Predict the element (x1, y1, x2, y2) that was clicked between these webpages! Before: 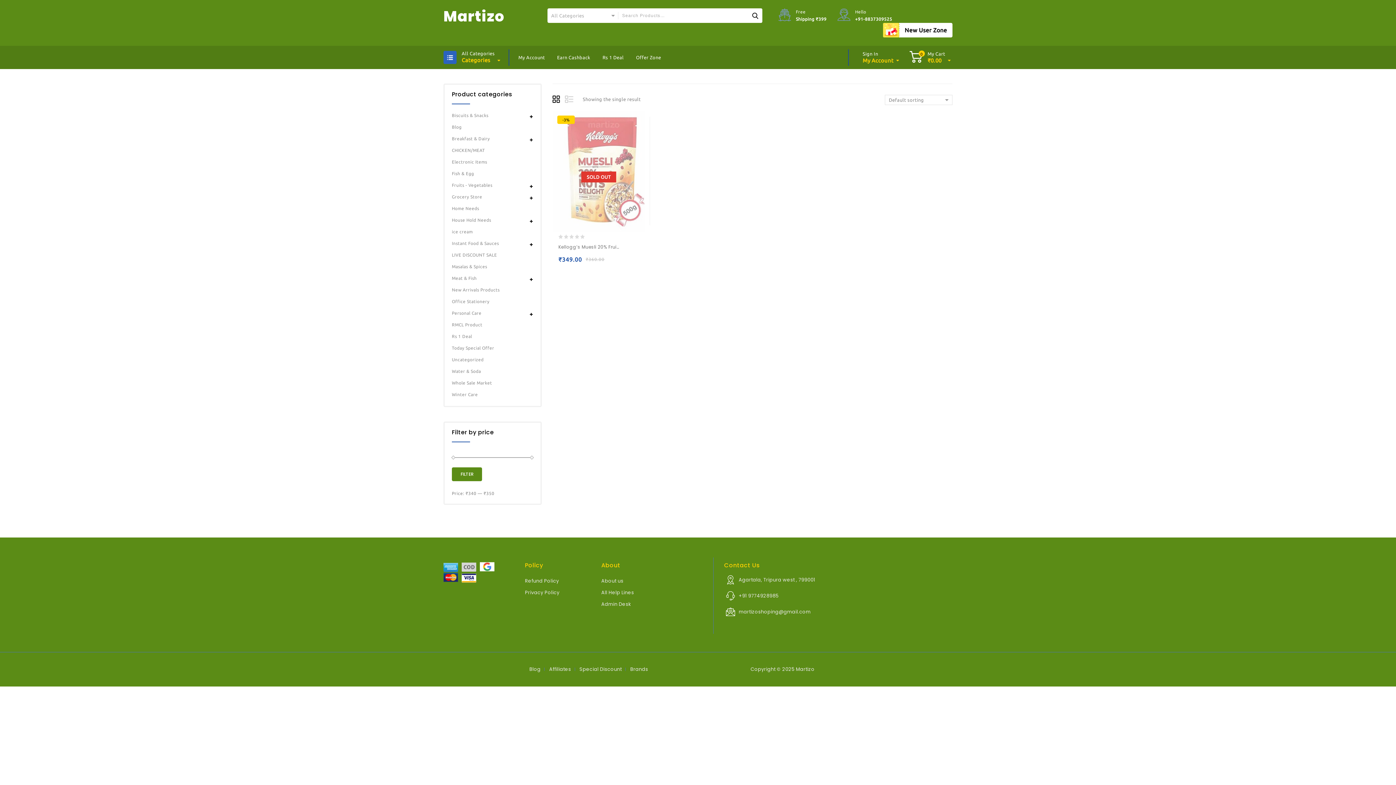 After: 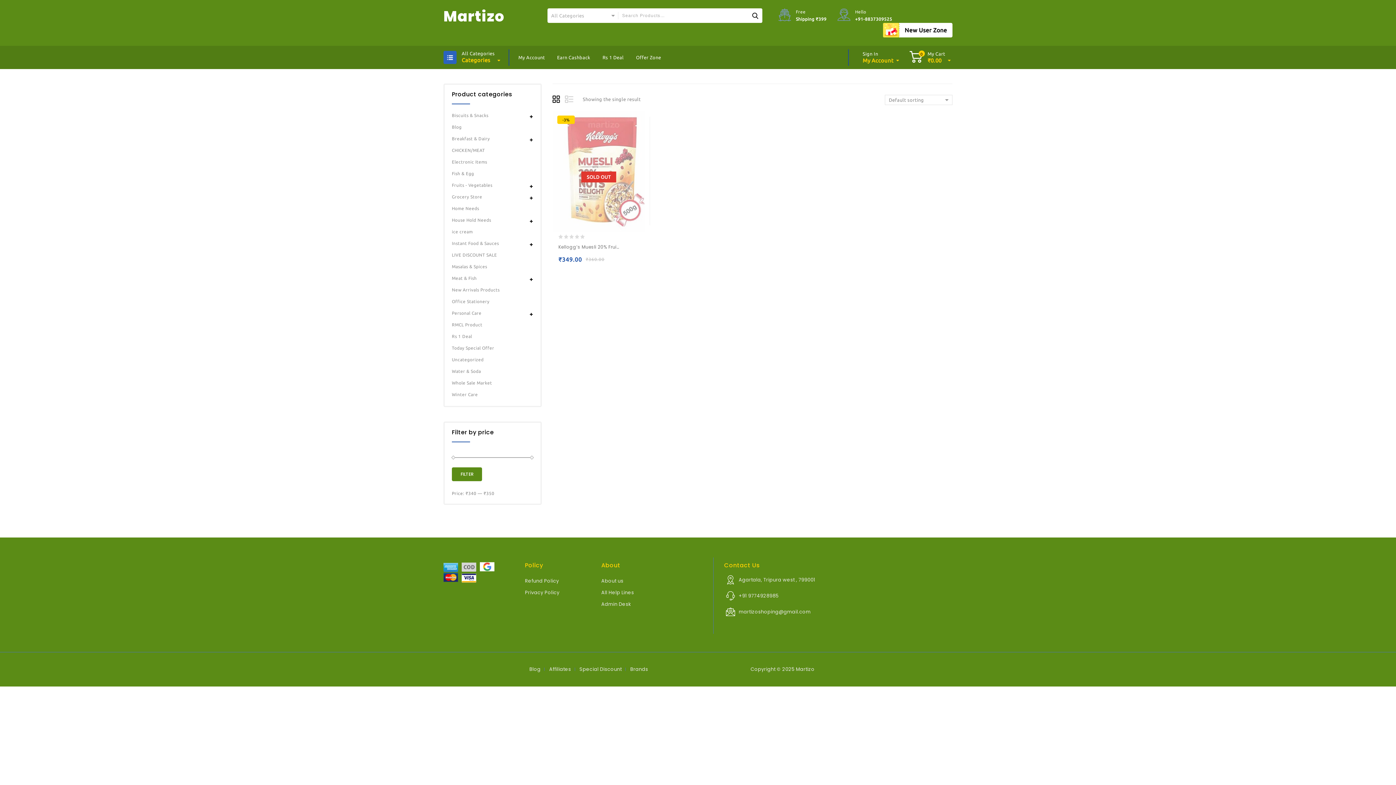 Action: bbox: (552, 95, 562, 105)